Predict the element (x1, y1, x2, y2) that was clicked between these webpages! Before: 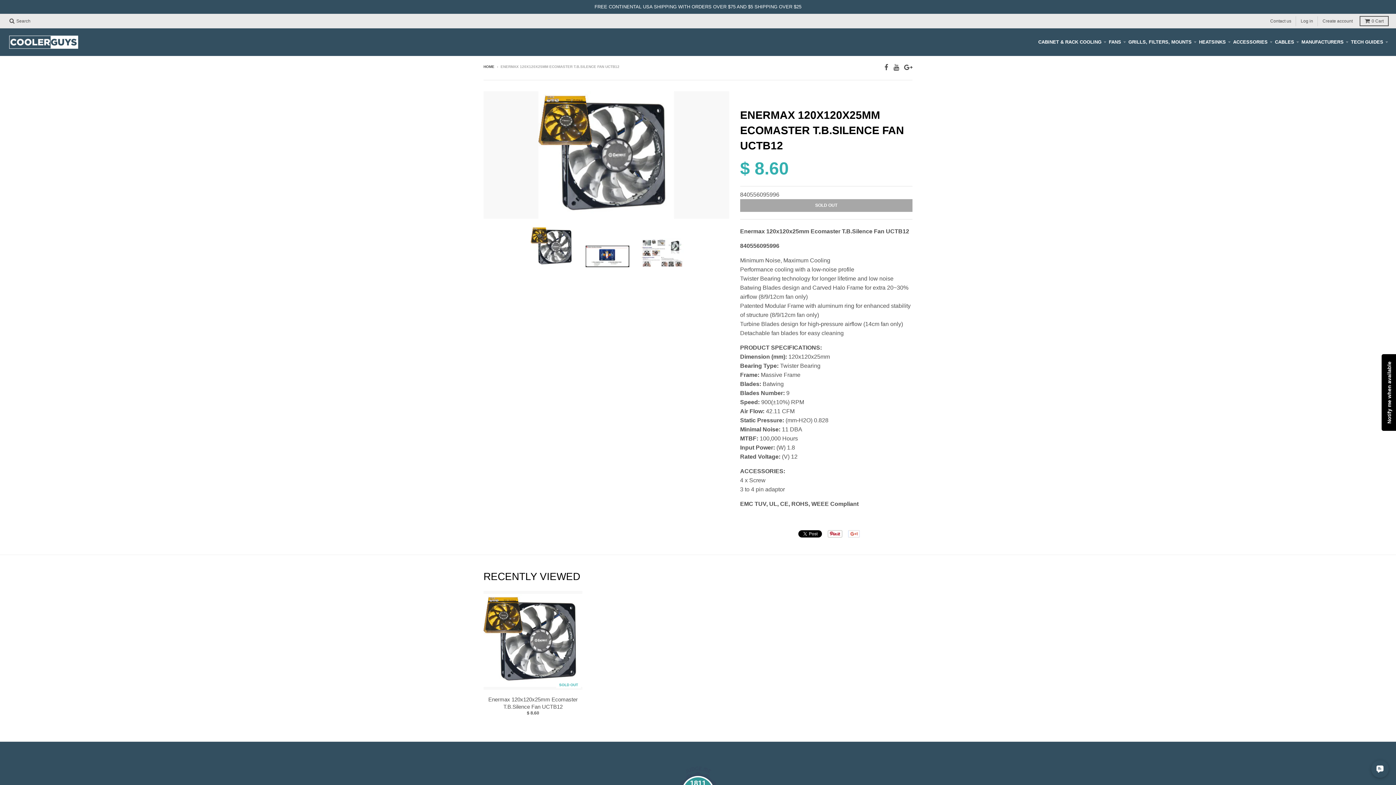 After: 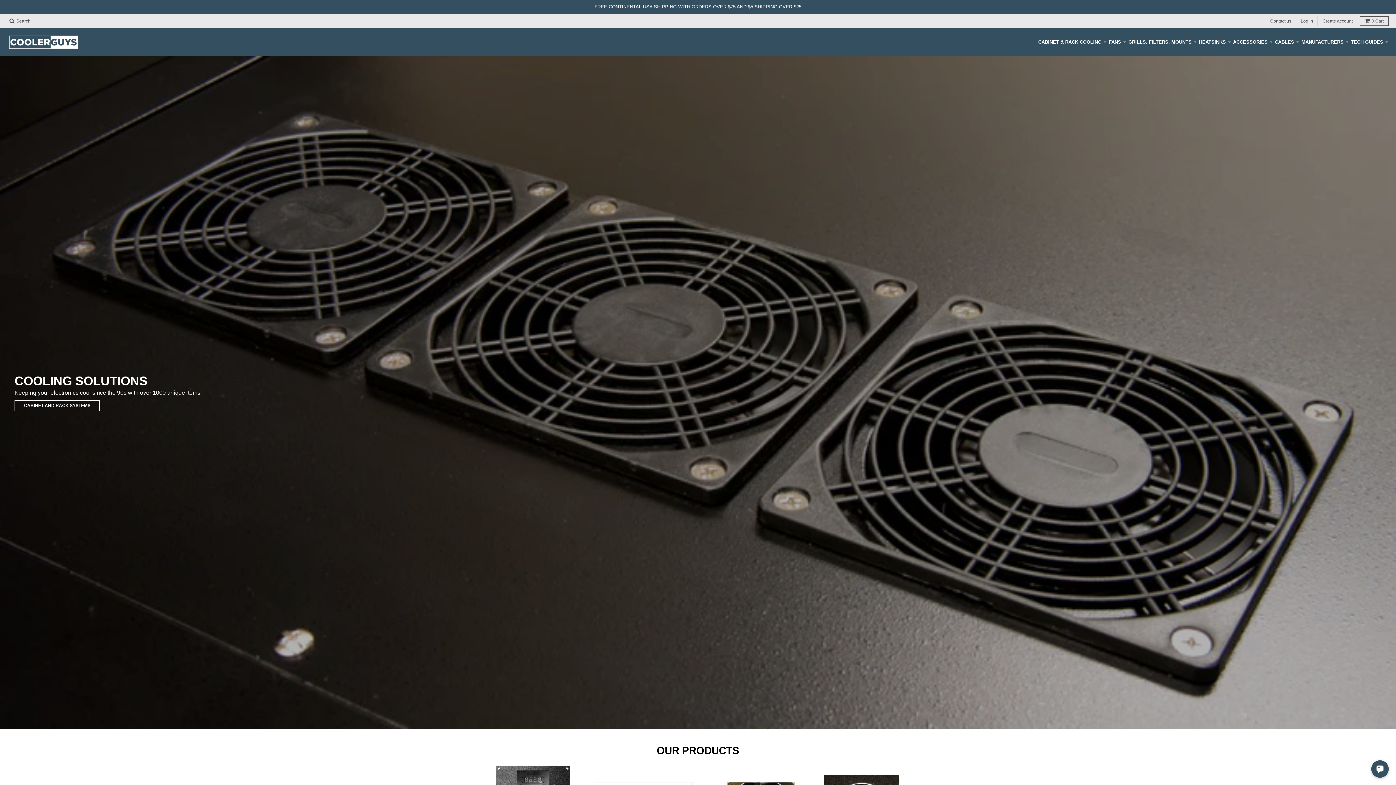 Action: bbox: (483, 64, 494, 68) label: HOME